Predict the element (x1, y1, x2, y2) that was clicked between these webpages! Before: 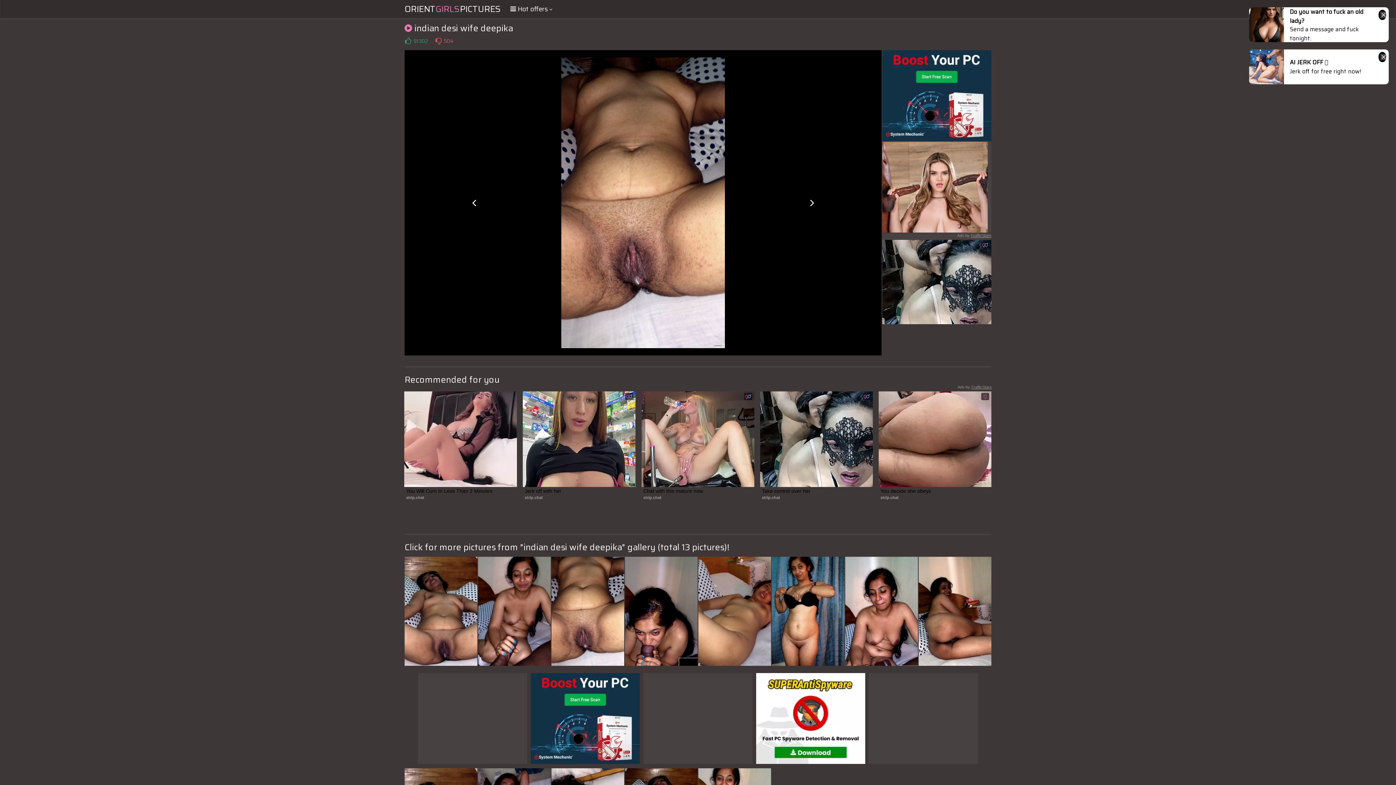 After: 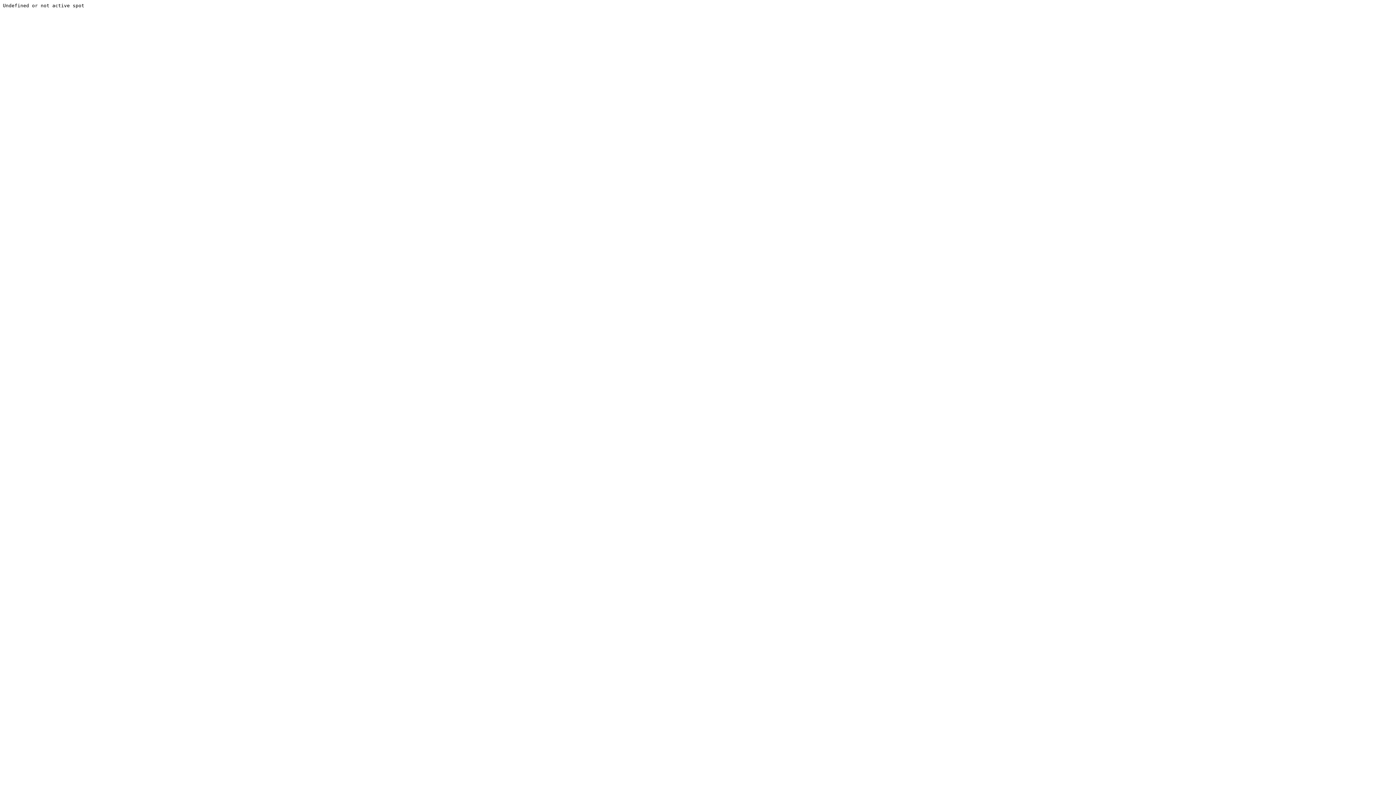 Action: bbox: (561, 57, 725, 66)